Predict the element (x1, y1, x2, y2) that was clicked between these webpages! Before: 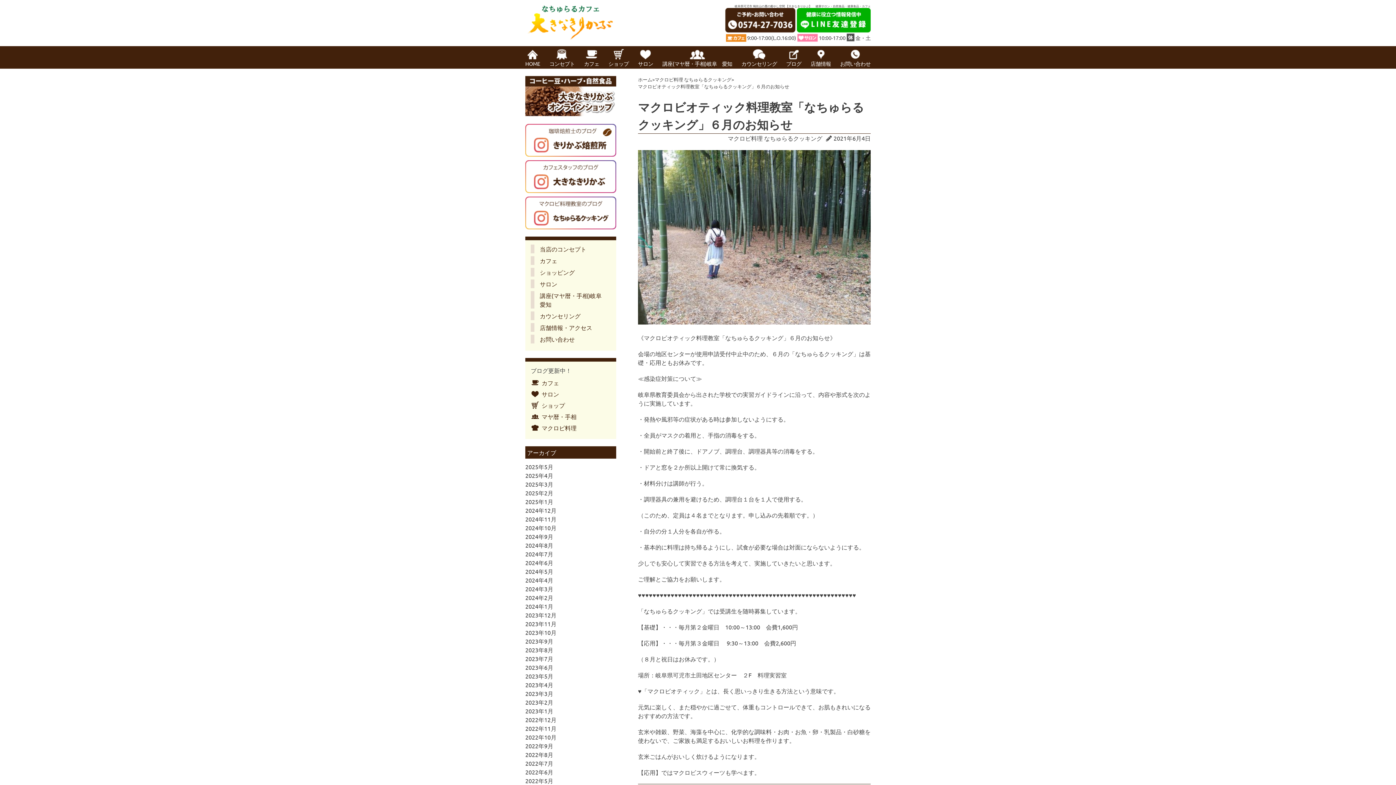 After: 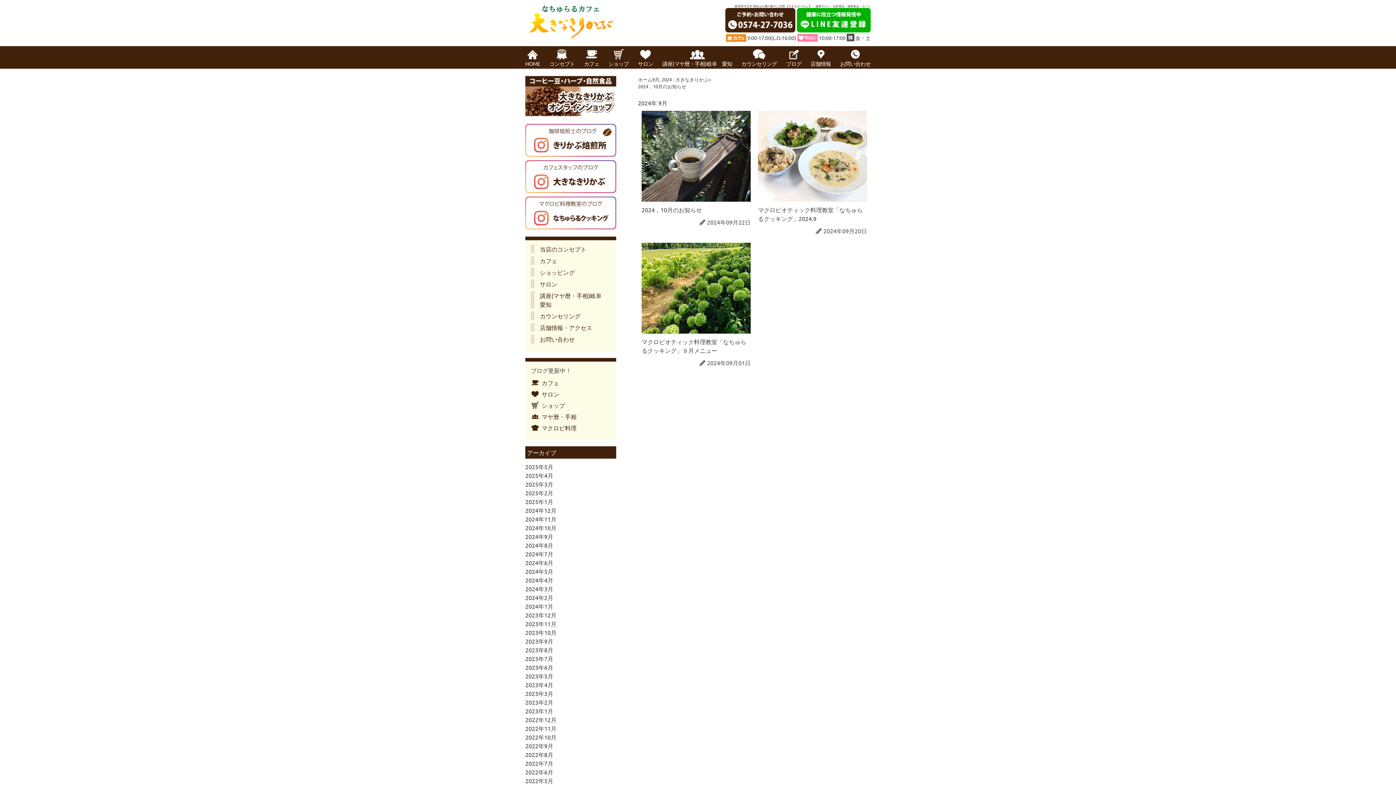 Action: label: 2024年9月 bbox: (525, 533, 553, 540)